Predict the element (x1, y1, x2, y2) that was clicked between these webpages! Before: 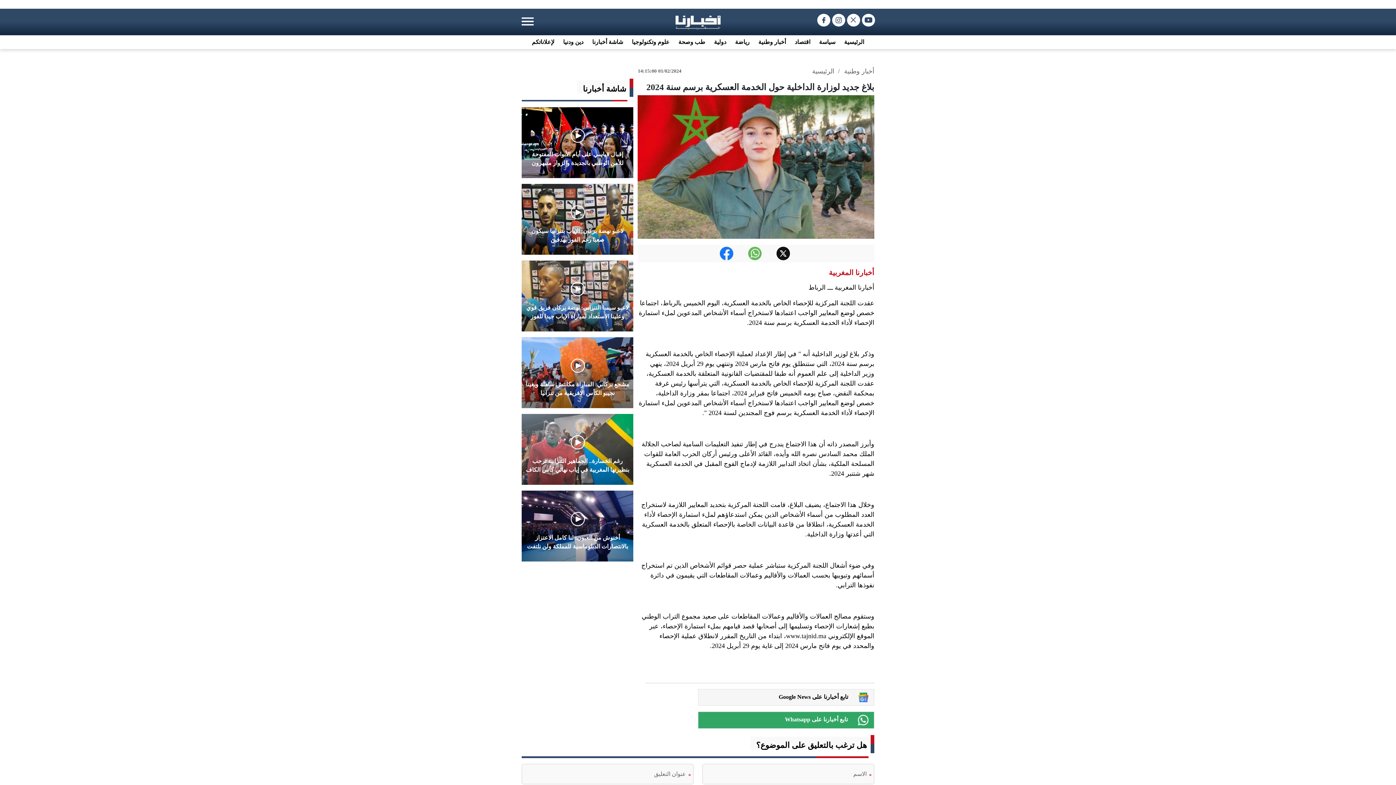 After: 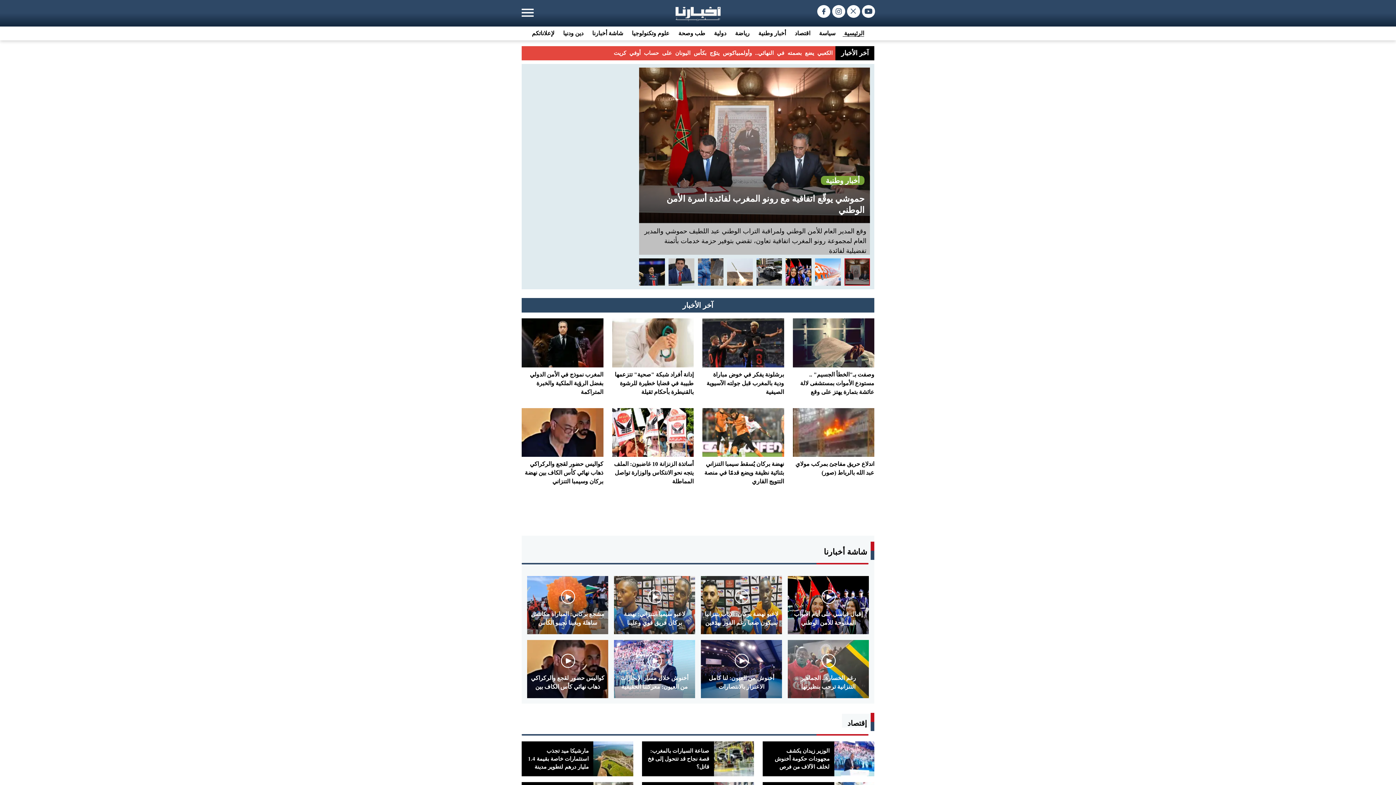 Action: label: الرئيسية  bbox: (842, 38, 864, 45)